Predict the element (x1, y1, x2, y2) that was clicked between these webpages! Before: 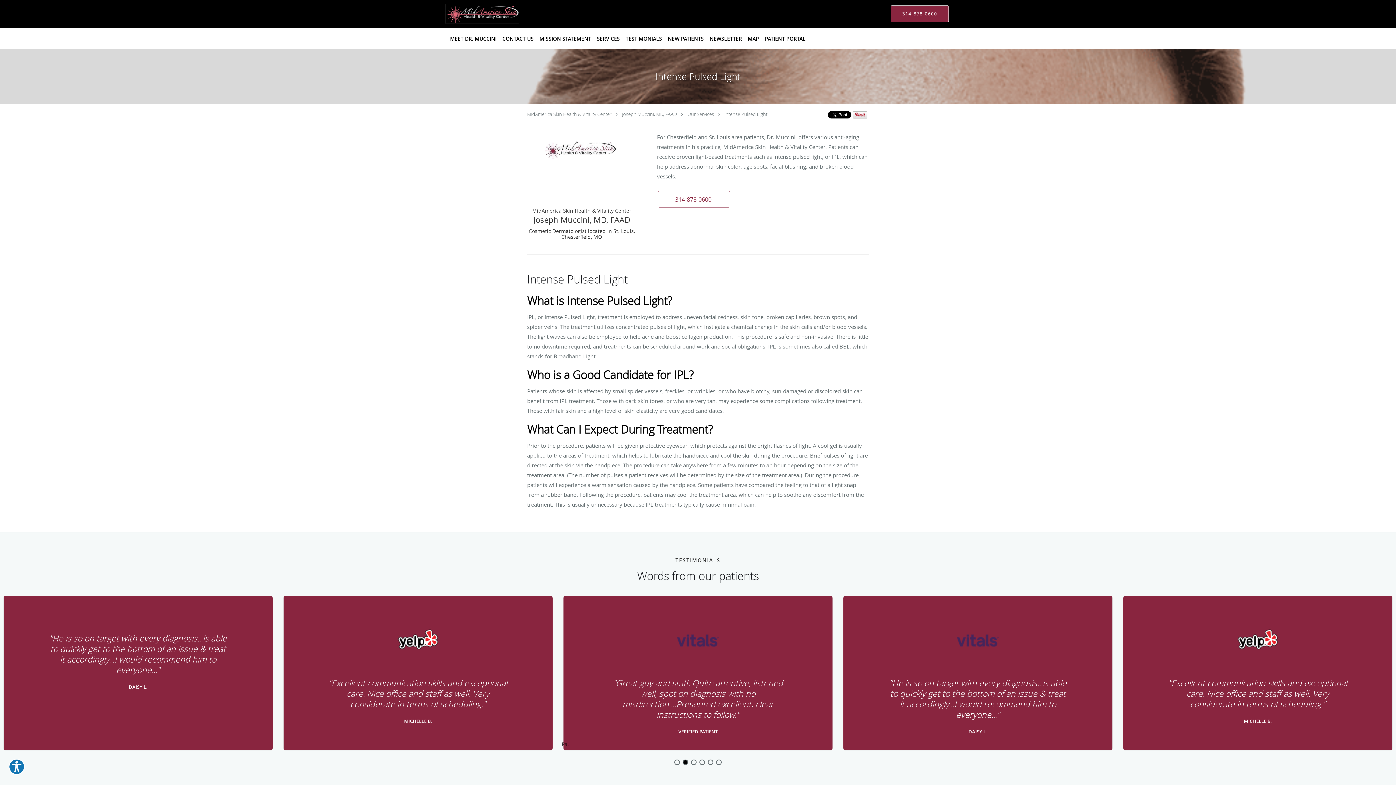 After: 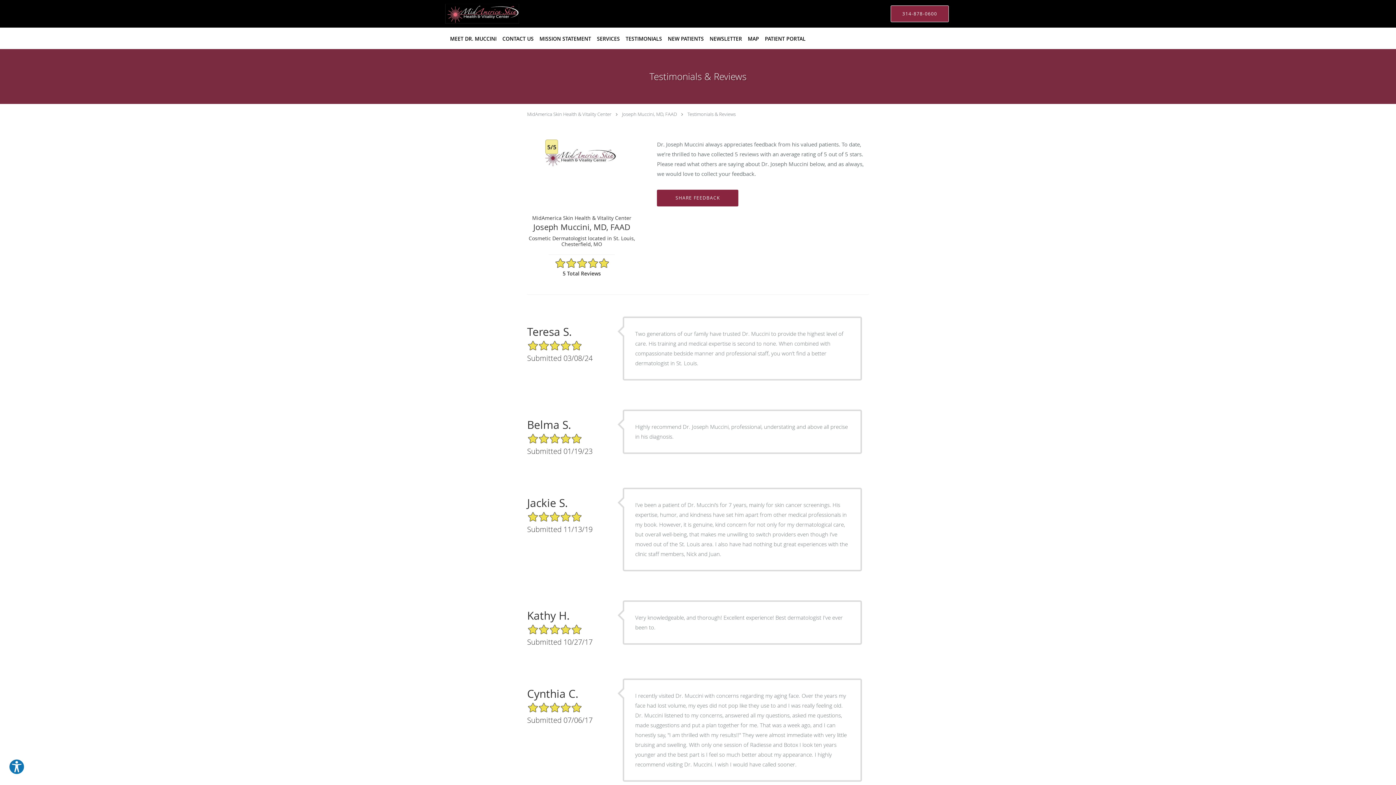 Action: label: TESTIMONIALS bbox: (622, 28, 665, 49)